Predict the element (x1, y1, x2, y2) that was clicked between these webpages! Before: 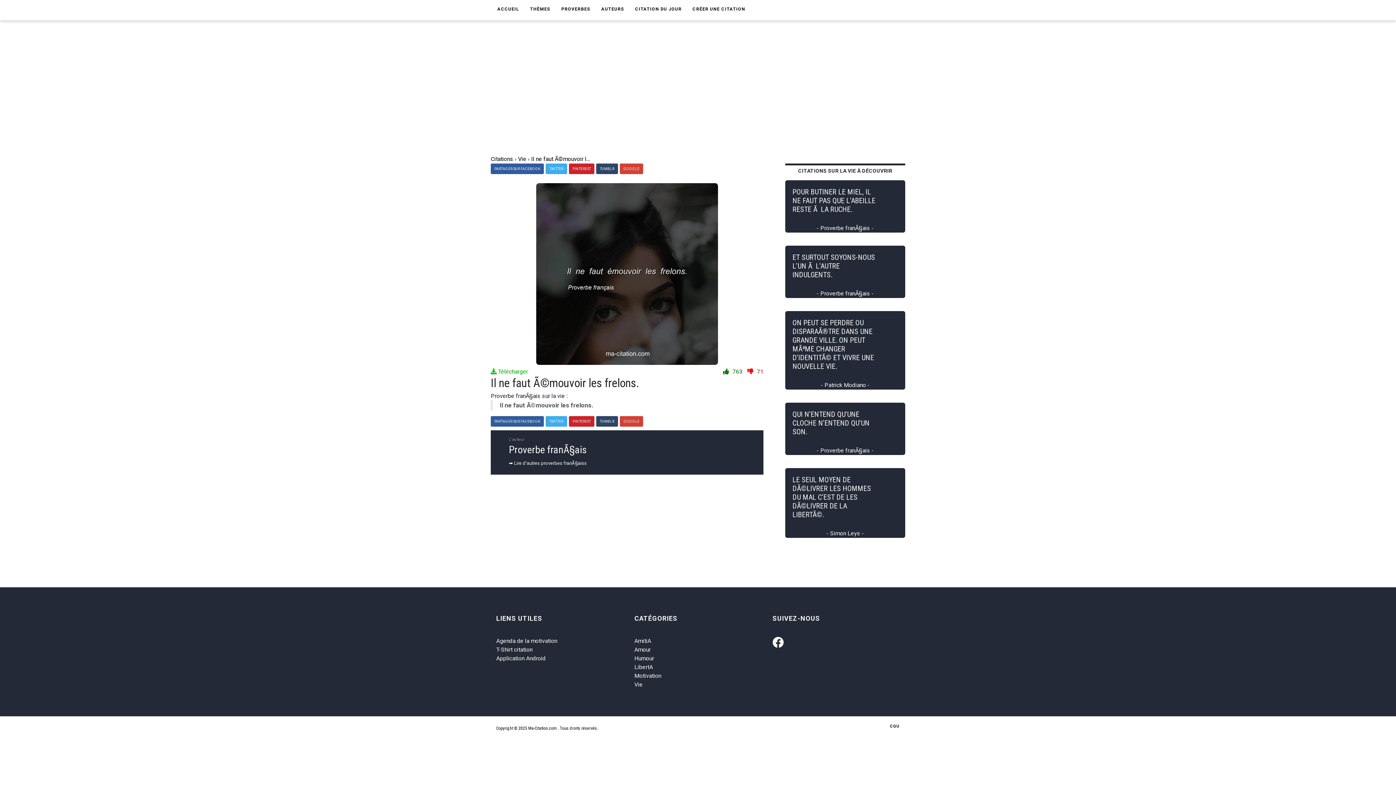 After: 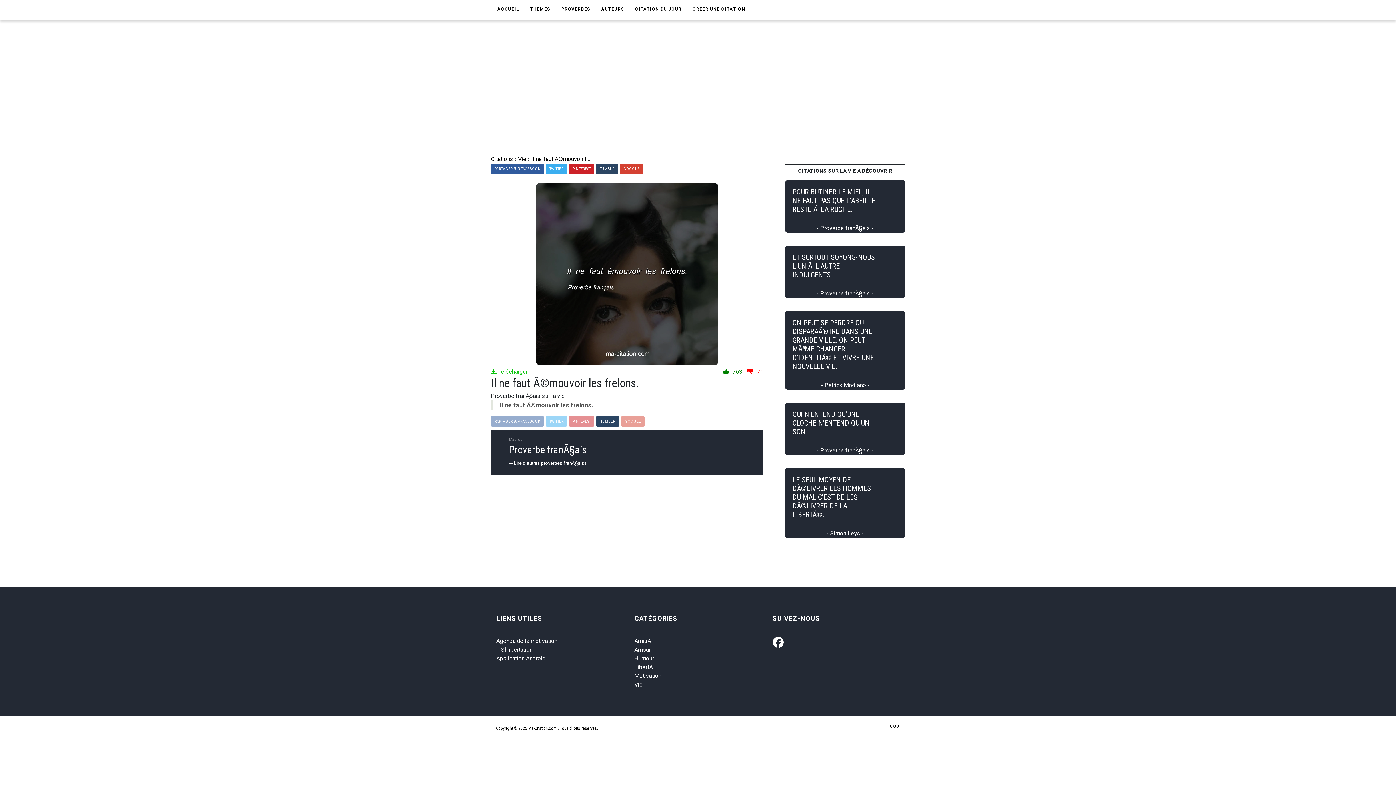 Action: label: TUMBLR bbox: (596, 416, 618, 426)